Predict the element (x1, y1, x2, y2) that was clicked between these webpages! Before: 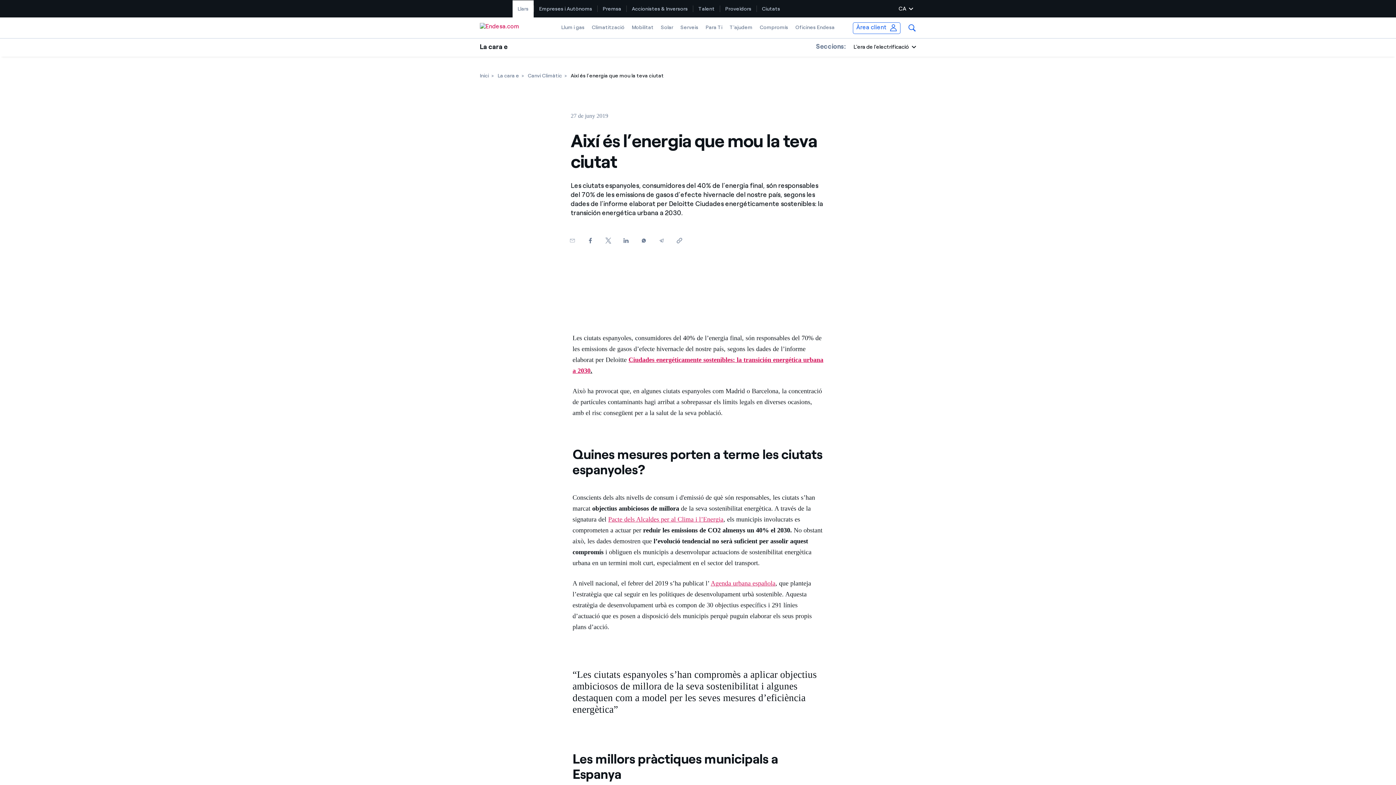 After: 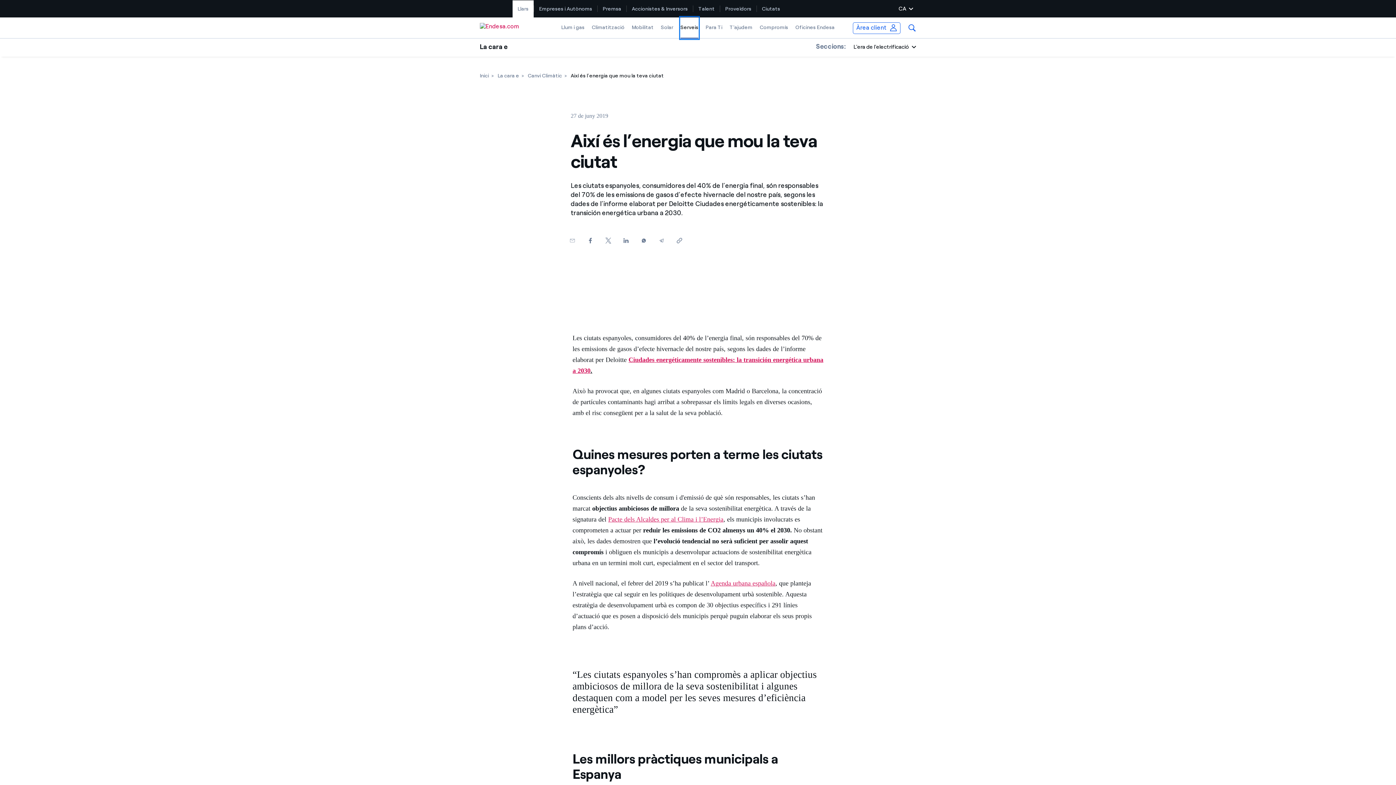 Action: label: Serveis bbox: (680, 17, 698, 38)